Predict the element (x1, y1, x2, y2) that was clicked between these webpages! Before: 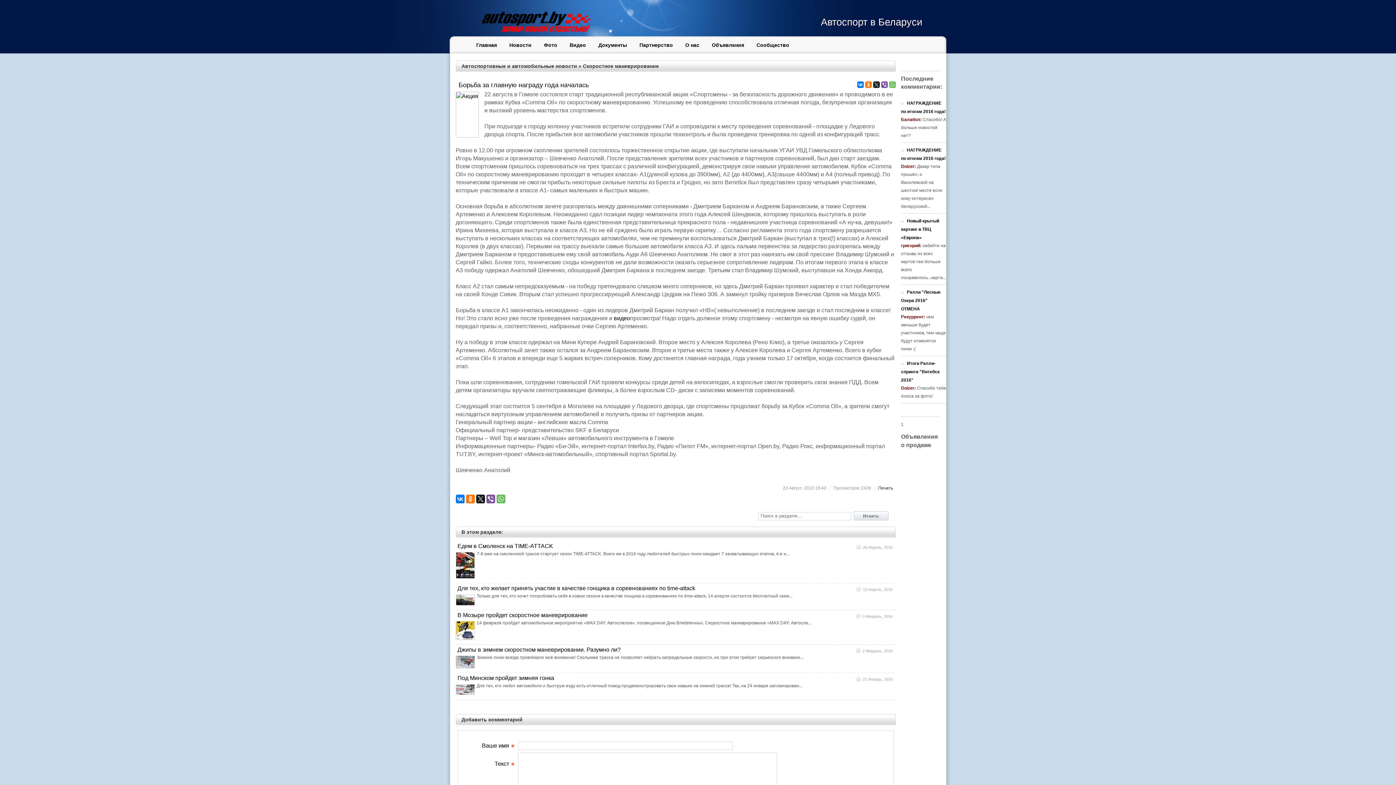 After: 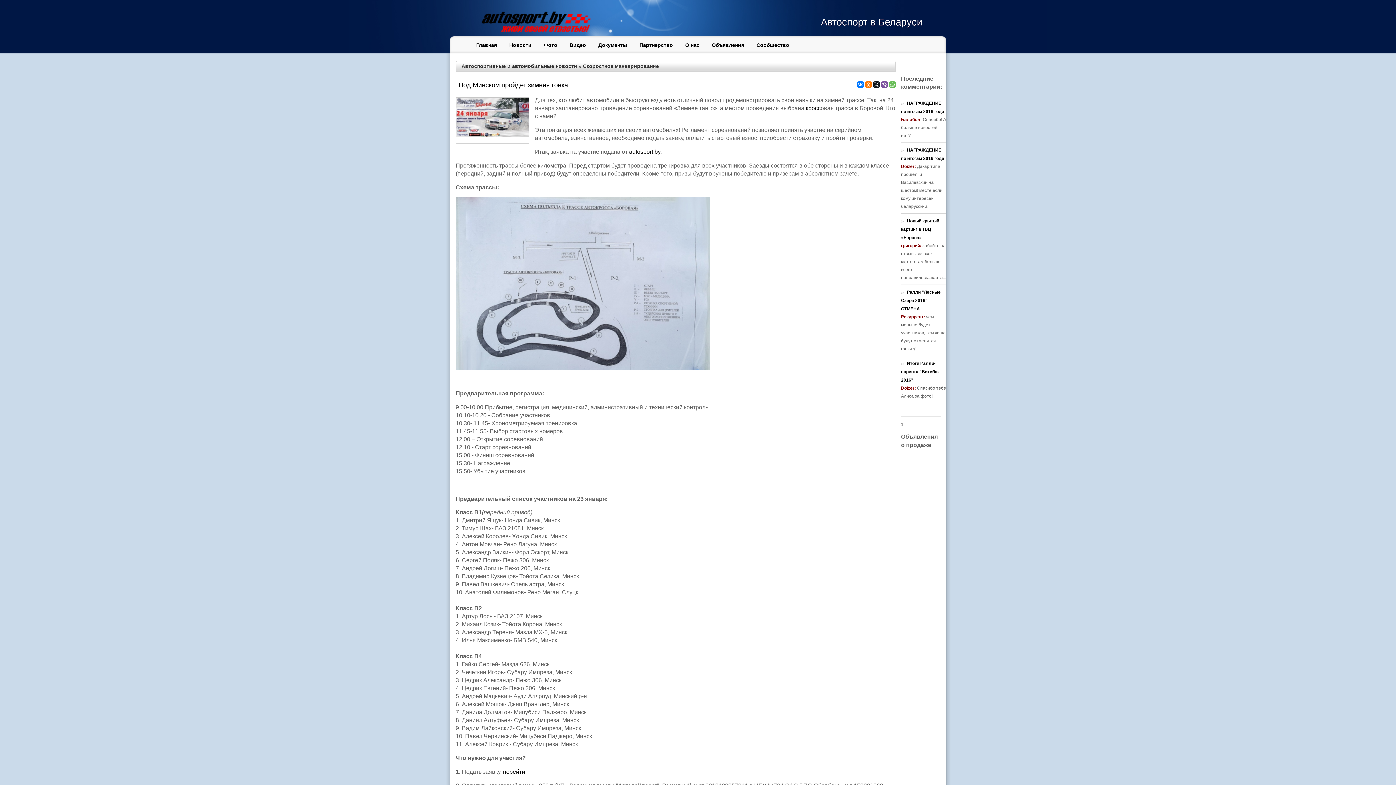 Action: bbox: (457, 675, 554, 681) label: Под Минском пройдет зимняя гонка